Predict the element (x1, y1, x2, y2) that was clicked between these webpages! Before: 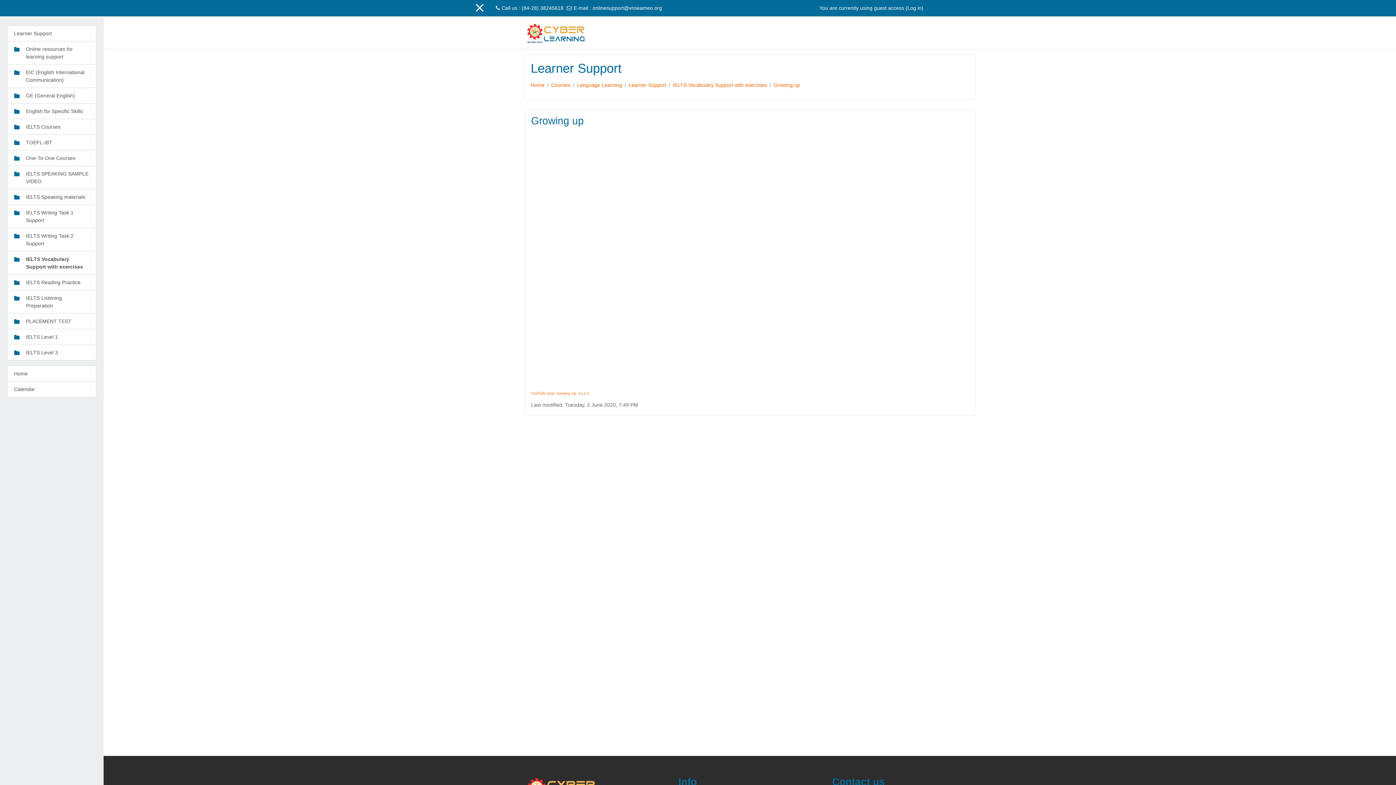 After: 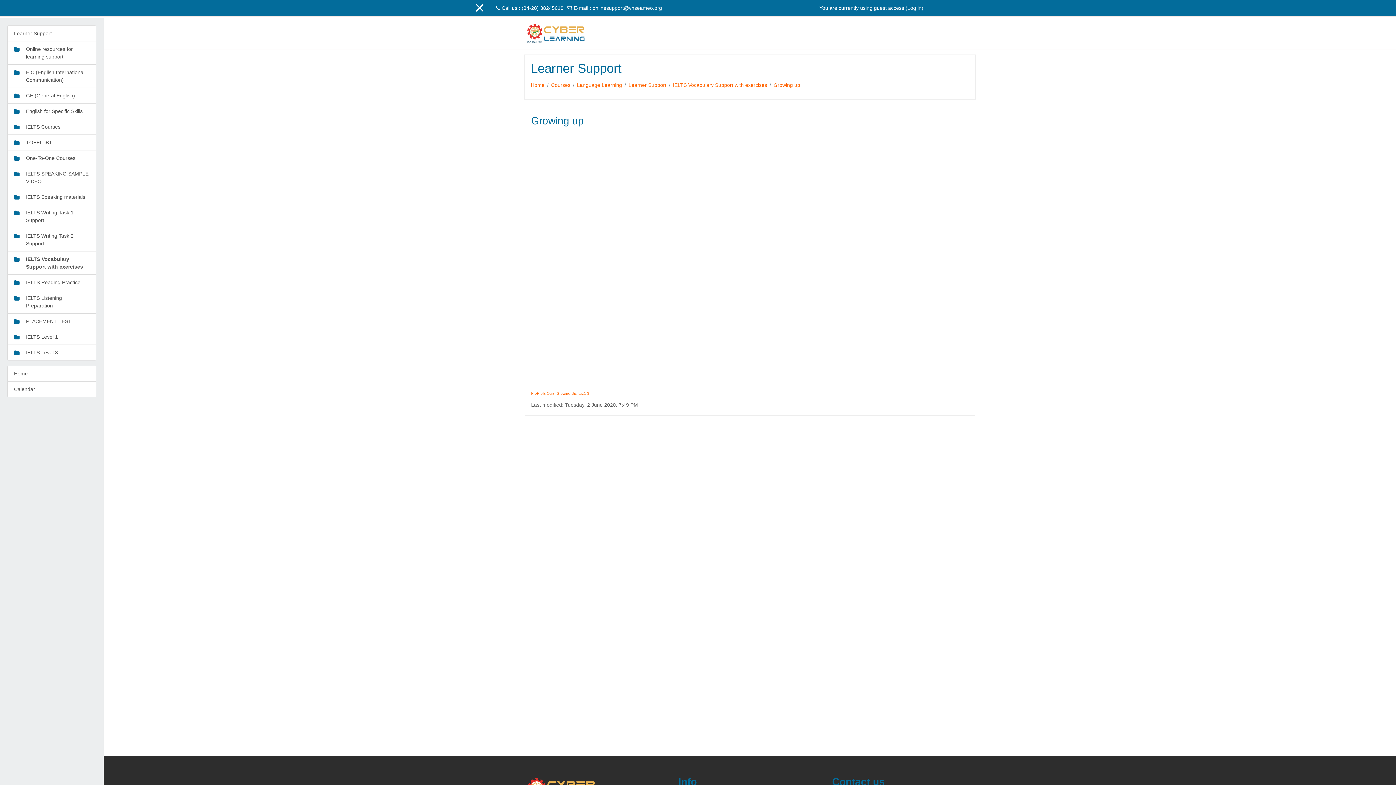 Action: label: ProProfs Quiz- Growing Up. Ex.1-3 bbox: (531, 391, 589, 395)